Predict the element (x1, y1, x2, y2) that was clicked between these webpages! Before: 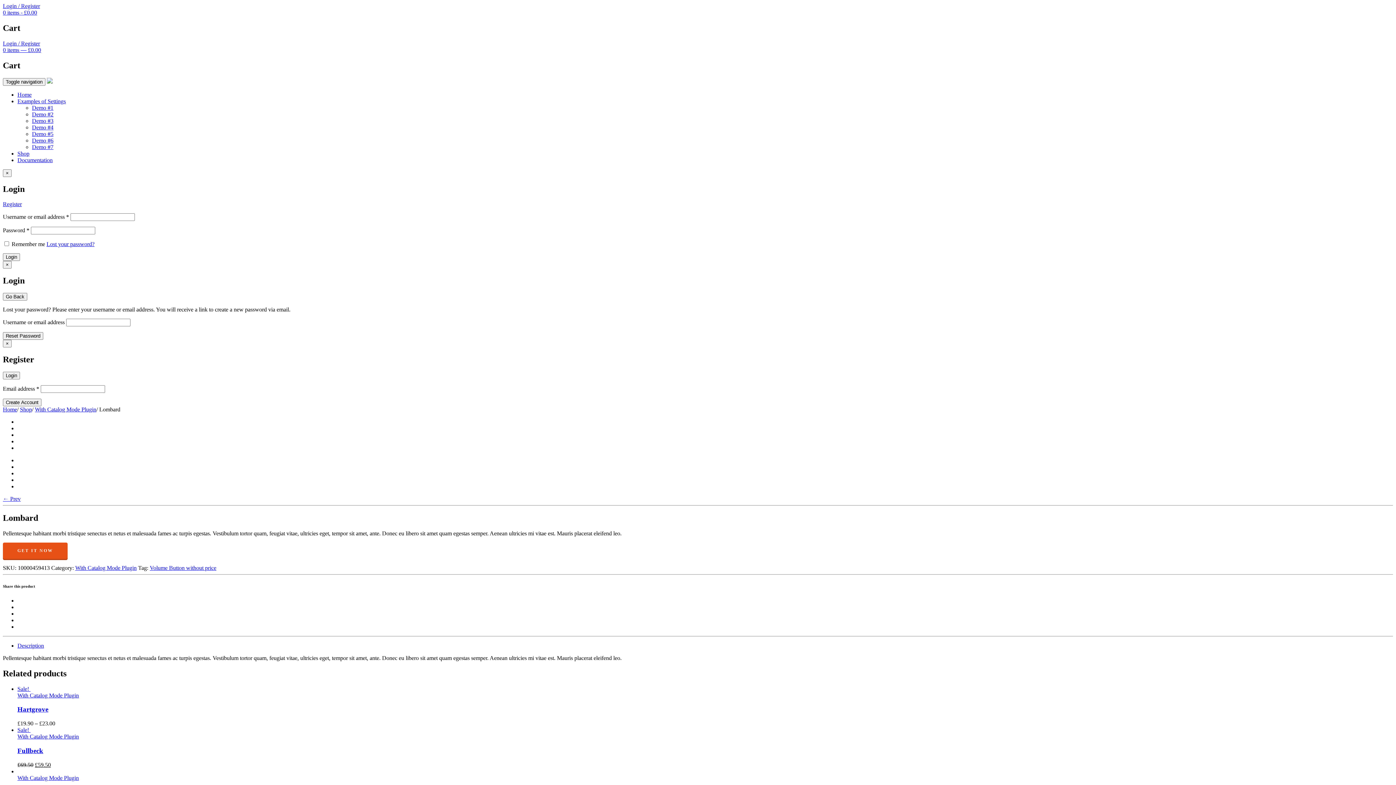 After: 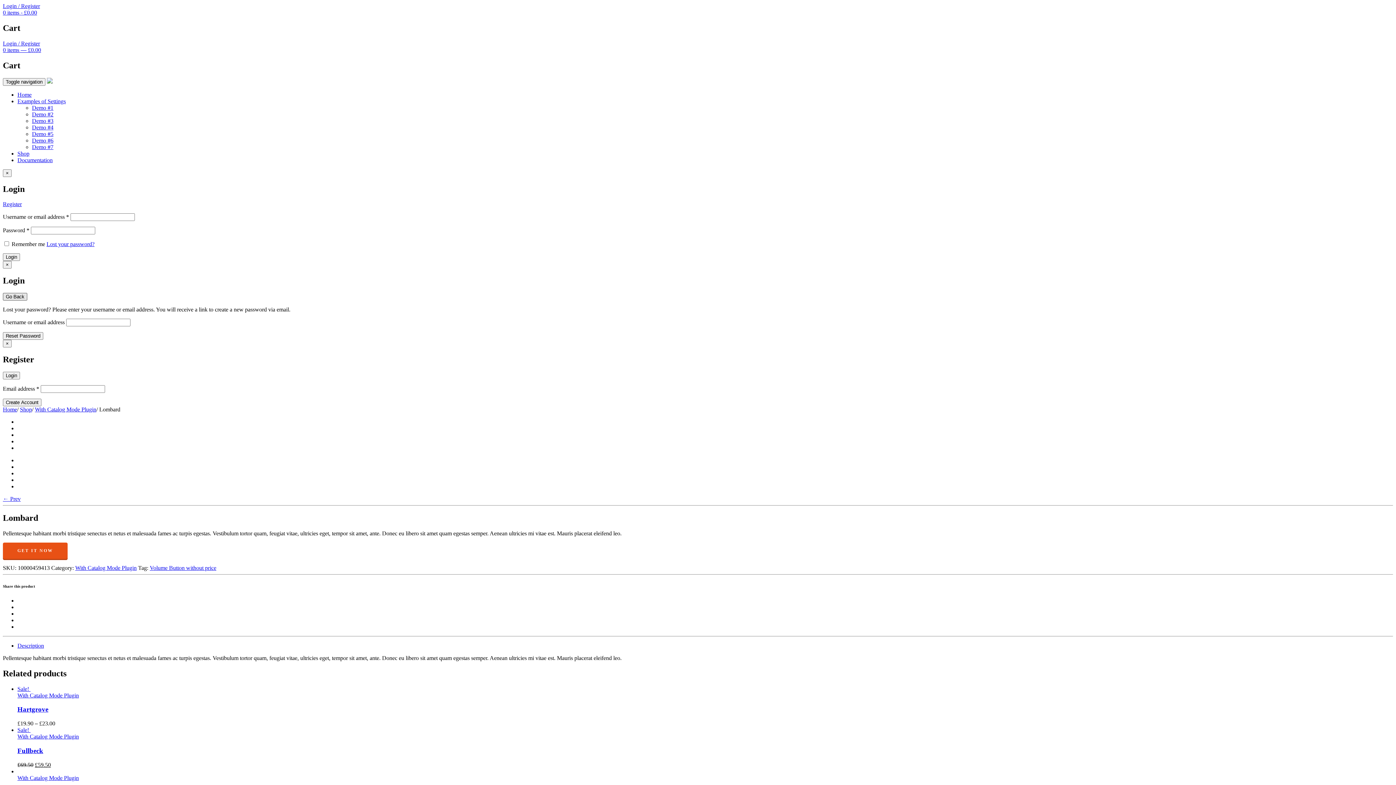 Action: label: Go Back bbox: (2, 293, 27, 300)